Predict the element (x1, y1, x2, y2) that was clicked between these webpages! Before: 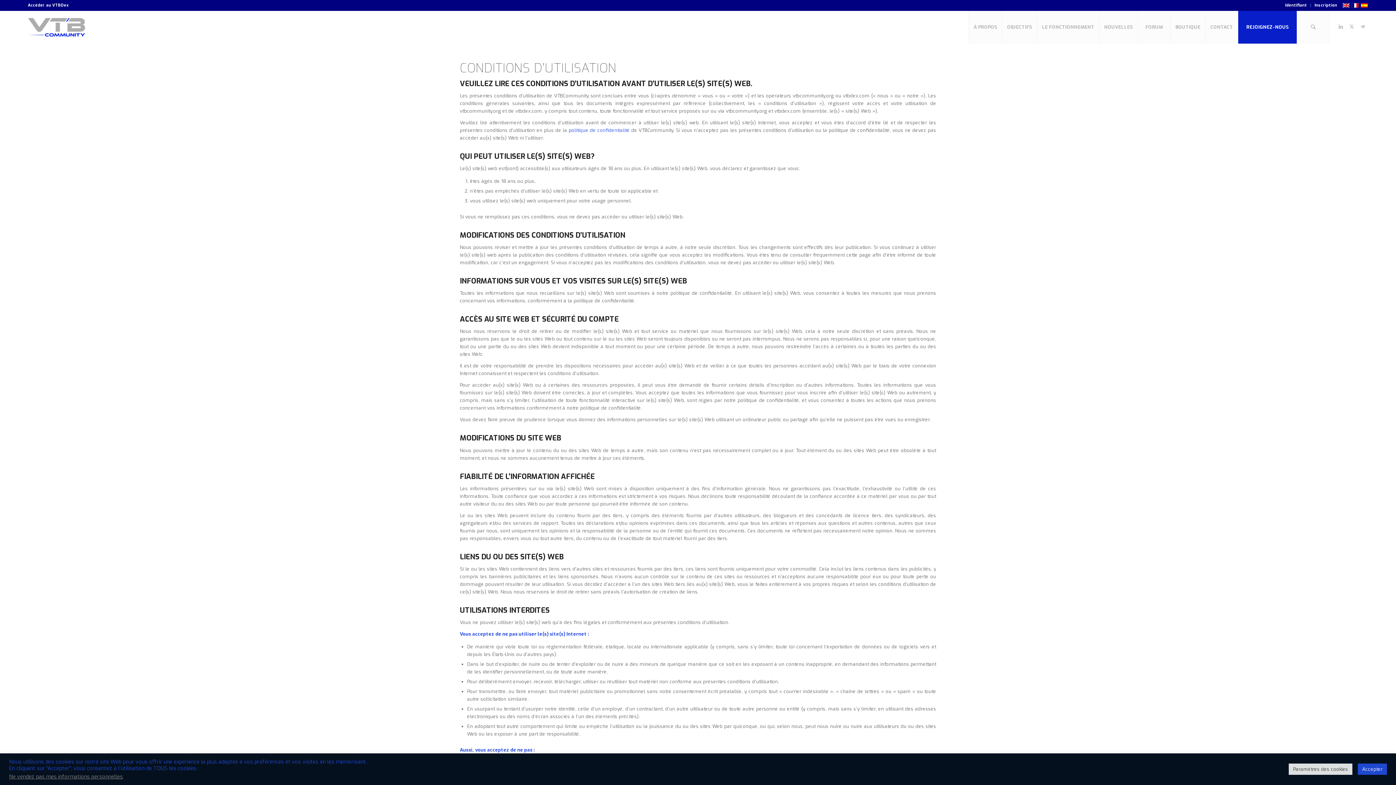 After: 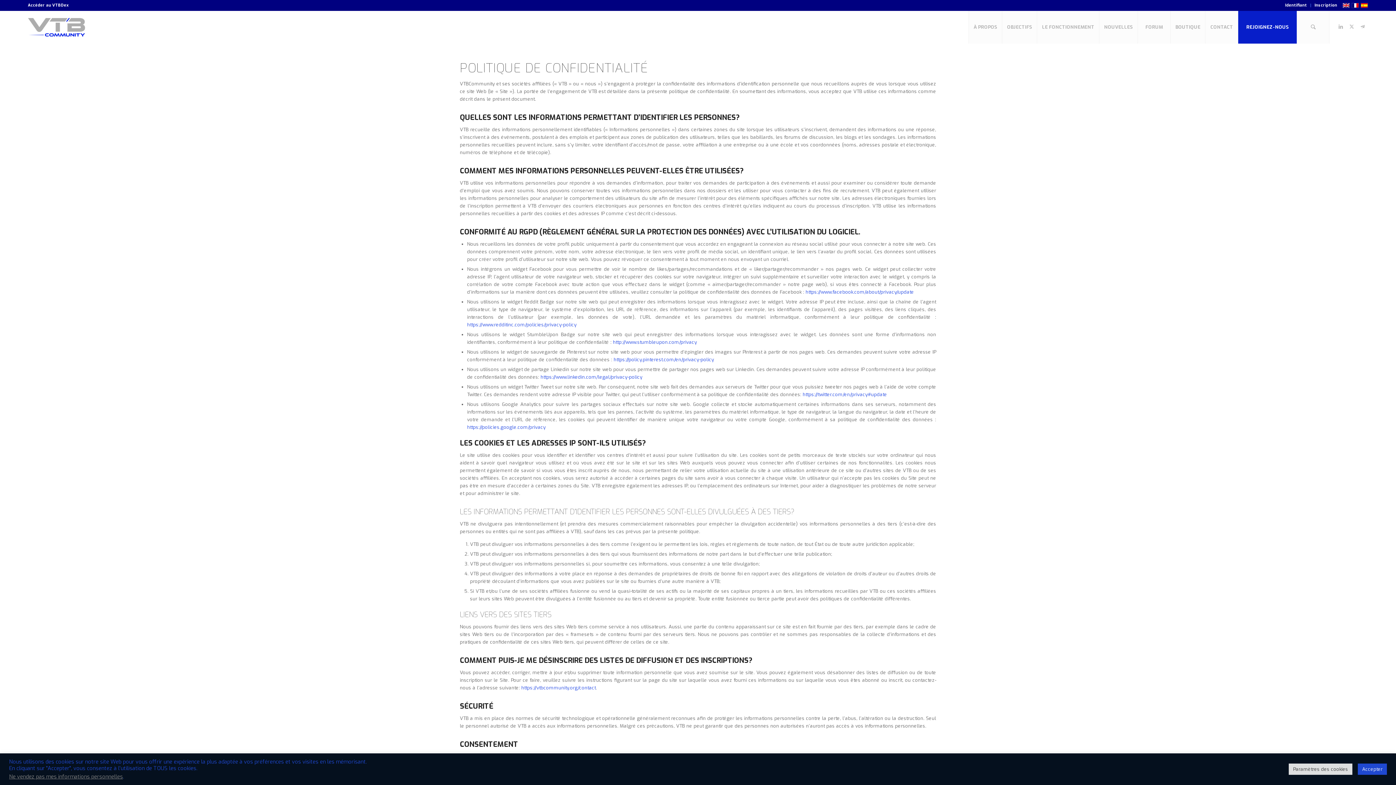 Action: bbox: (568, 127, 629, 133) label: politique de confidentialité